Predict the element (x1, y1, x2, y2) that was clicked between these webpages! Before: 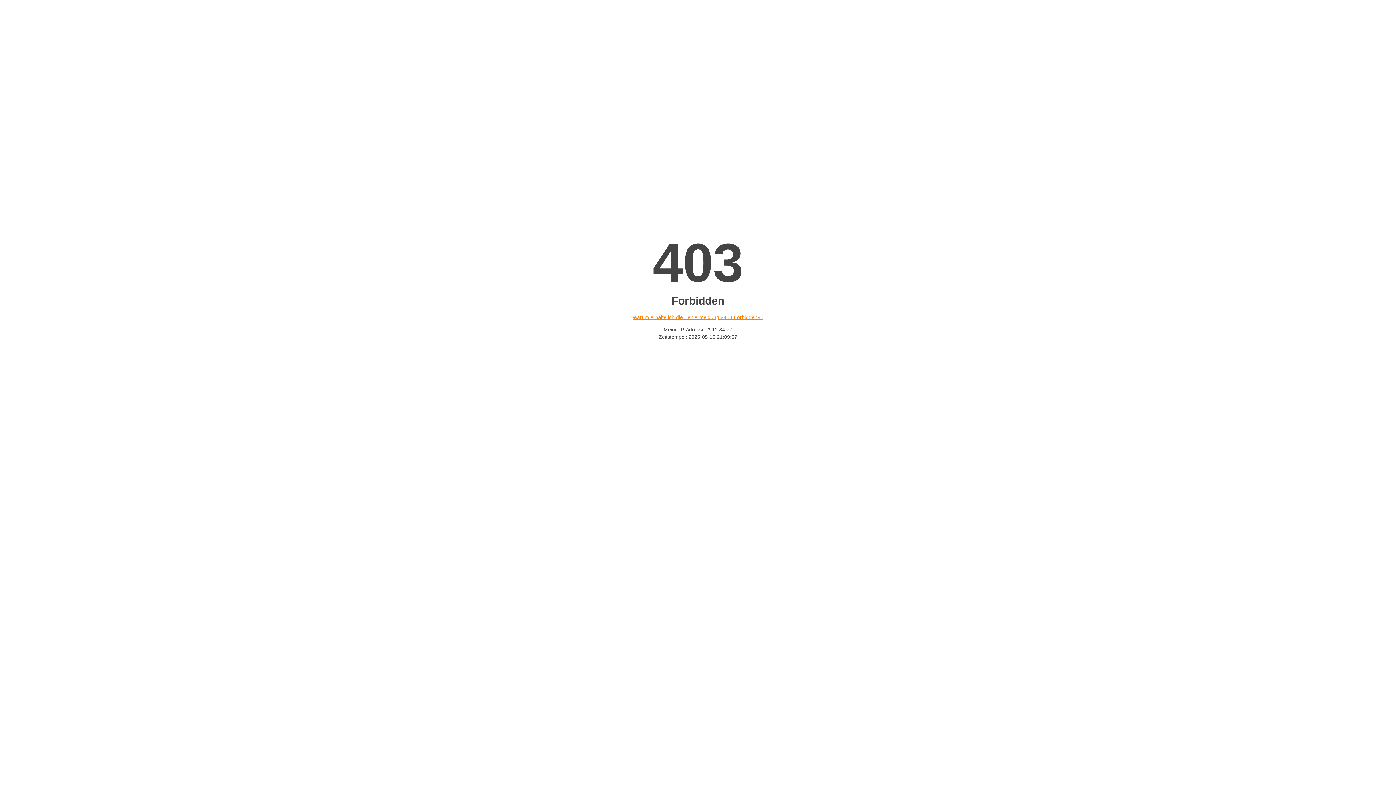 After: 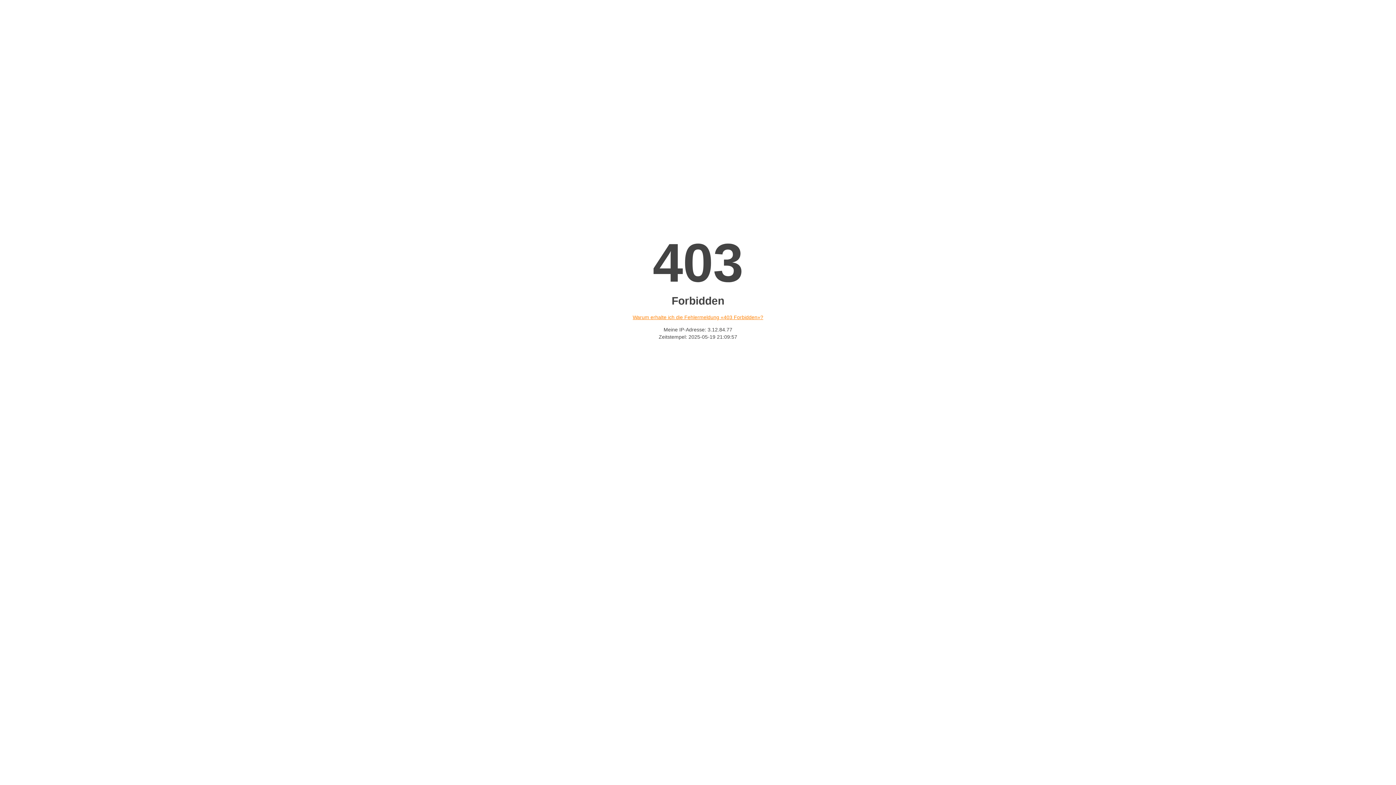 Action: label: Warum erhalte ich die Fehlermeldung «403 Forbidden»? bbox: (632, 314, 763, 320)